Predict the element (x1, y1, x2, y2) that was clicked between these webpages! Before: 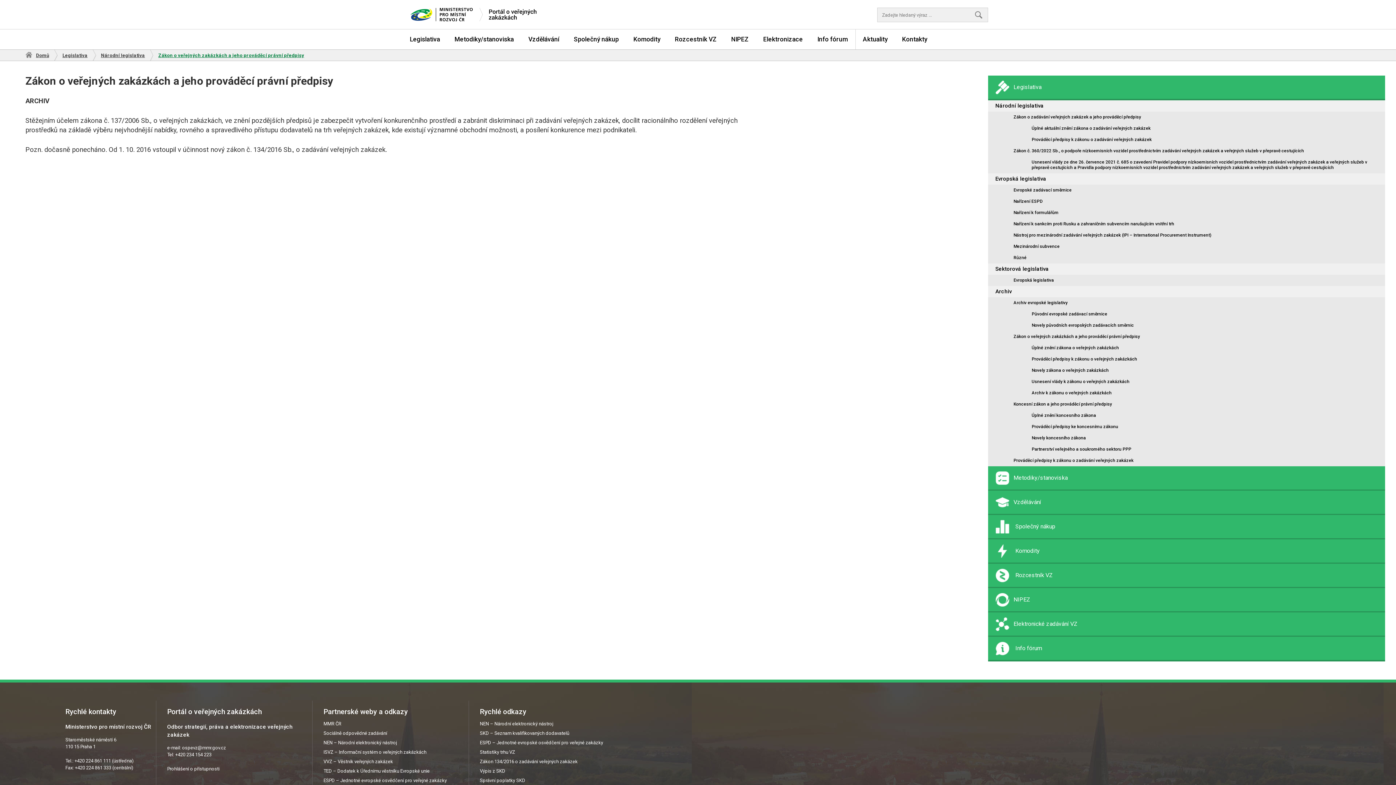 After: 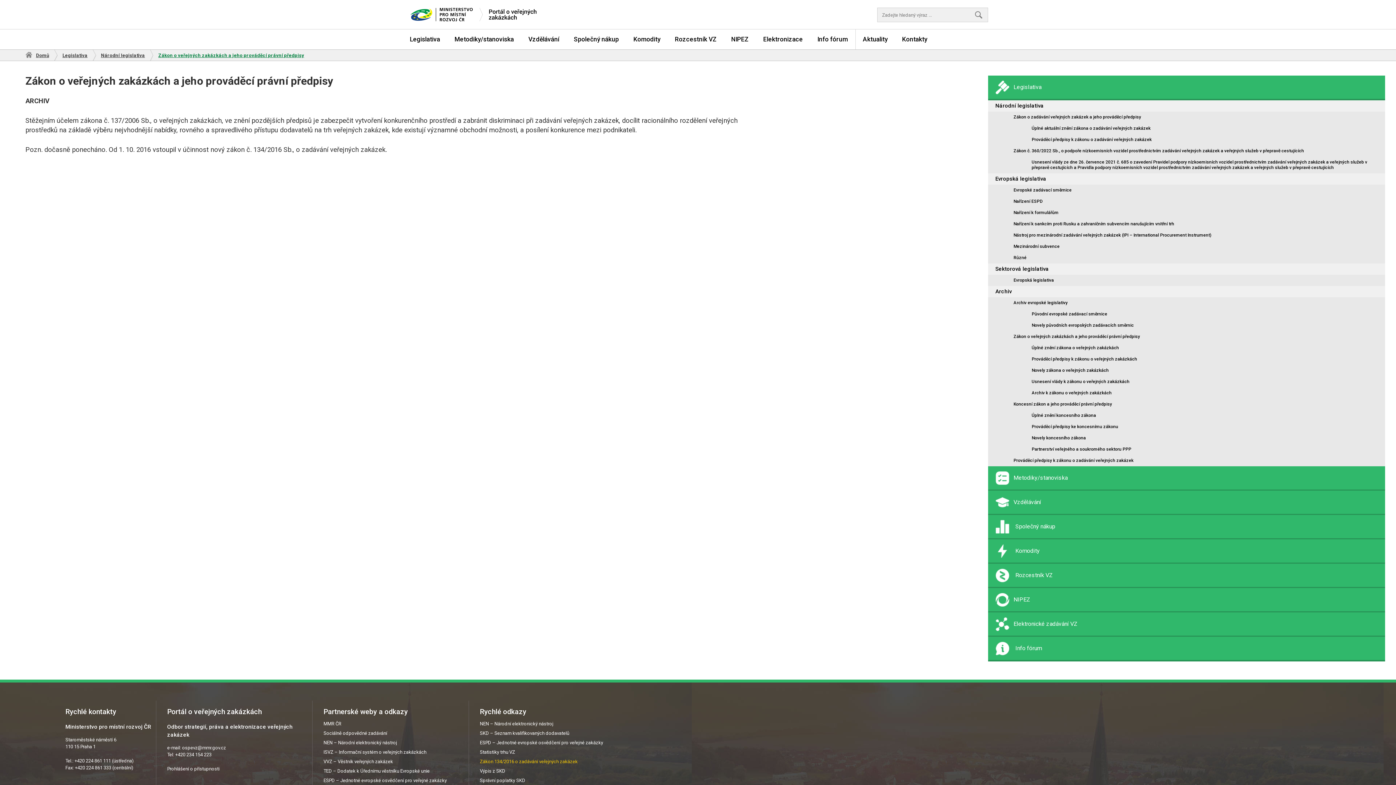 Action: bbox: (480, 759, 577, 764) label: Zákon 134/2016 o zadávání veřejných zakázek